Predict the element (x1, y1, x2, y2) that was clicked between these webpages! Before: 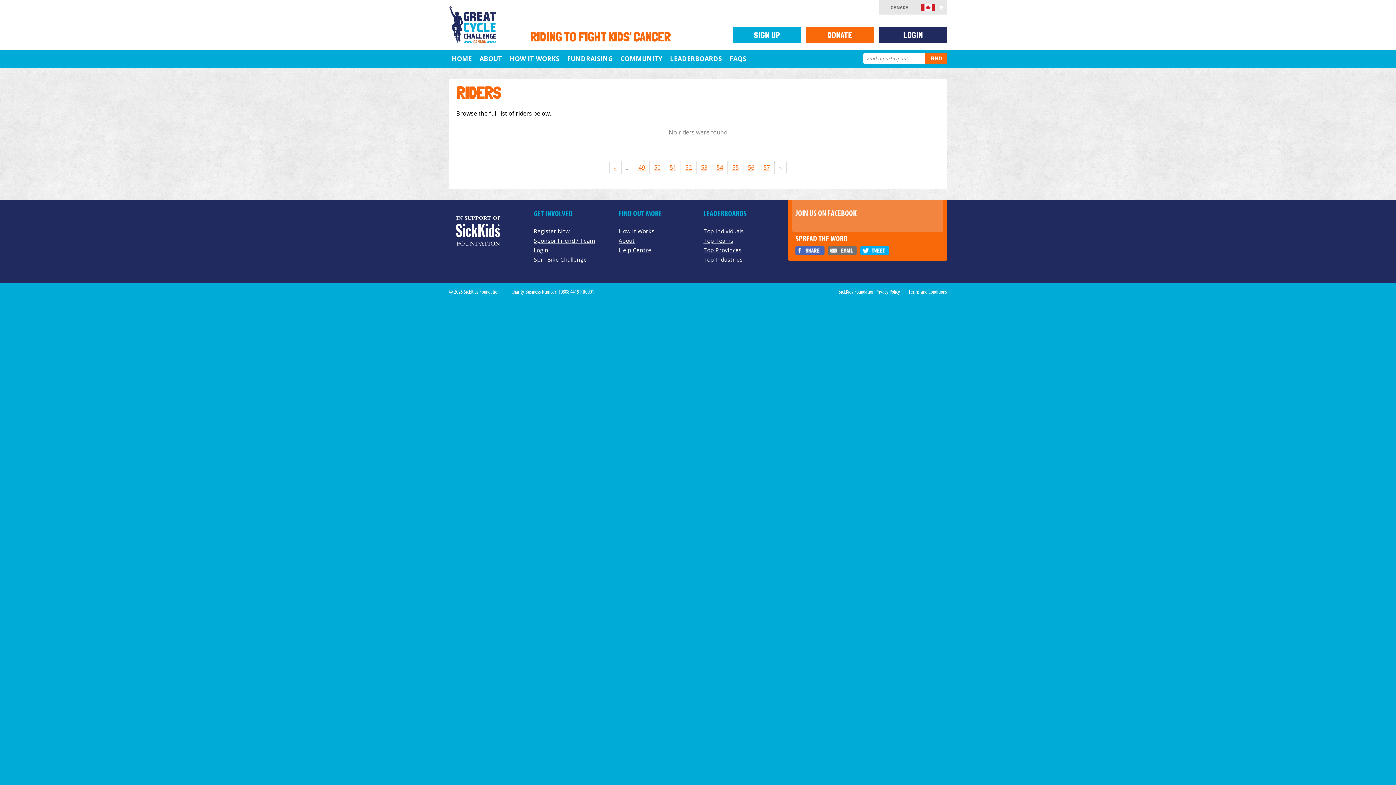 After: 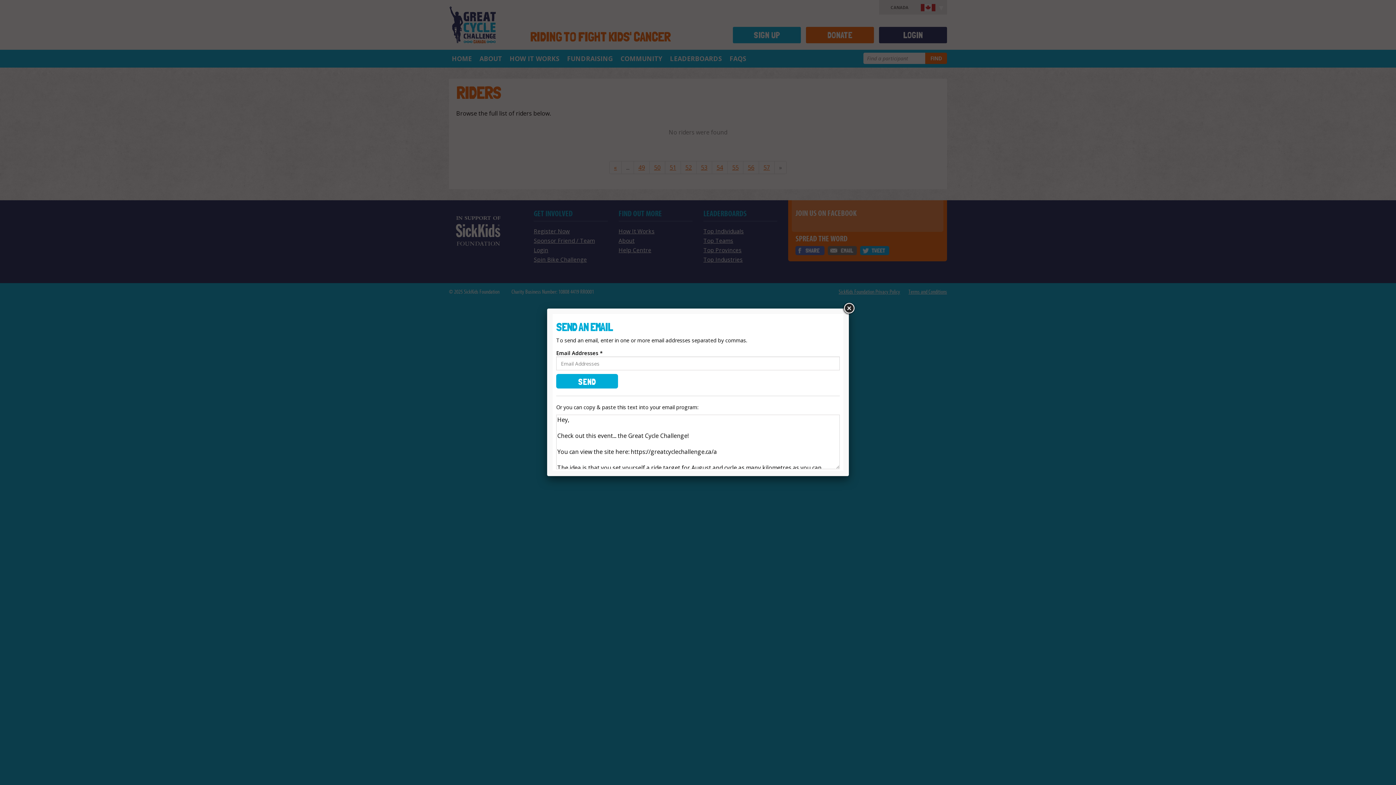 Action: bbox: (828, 246, 857, 253)